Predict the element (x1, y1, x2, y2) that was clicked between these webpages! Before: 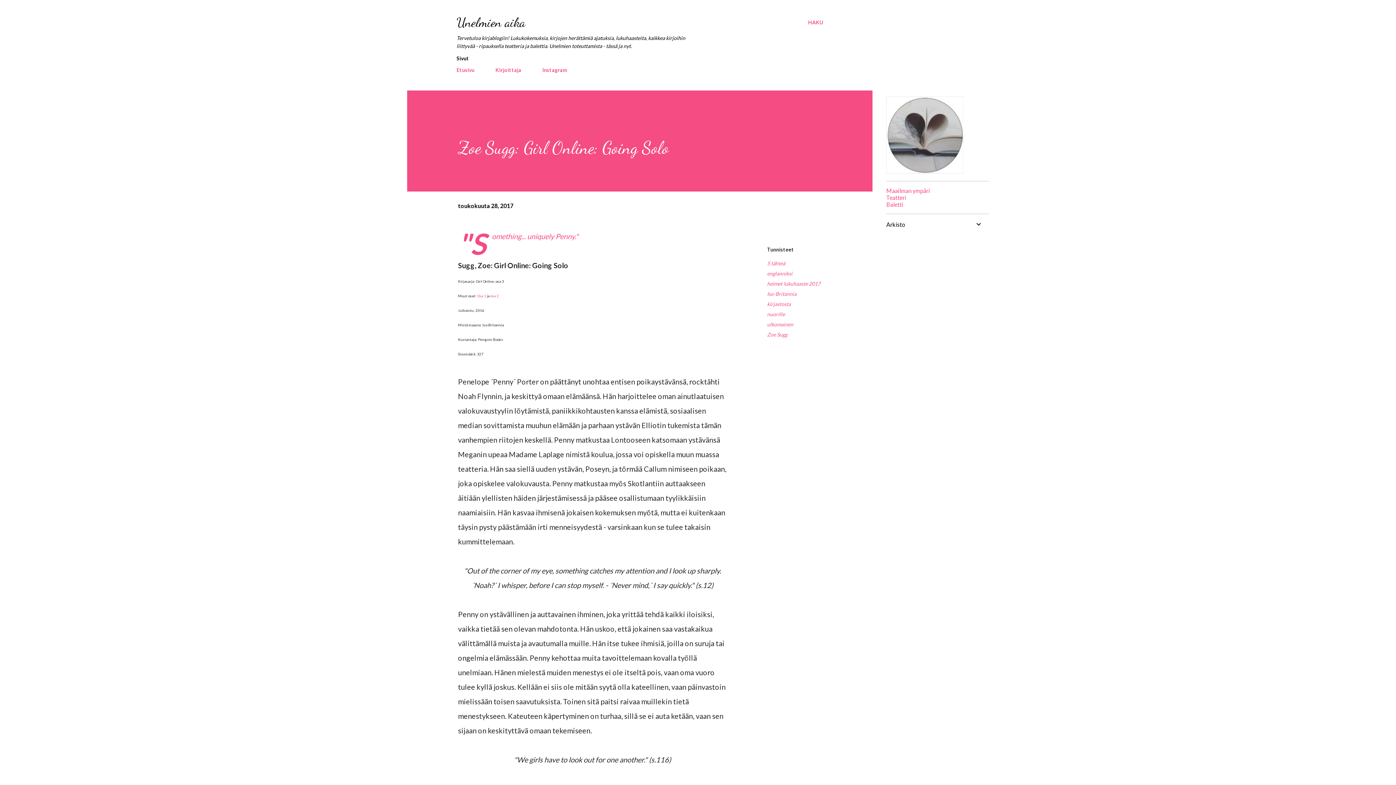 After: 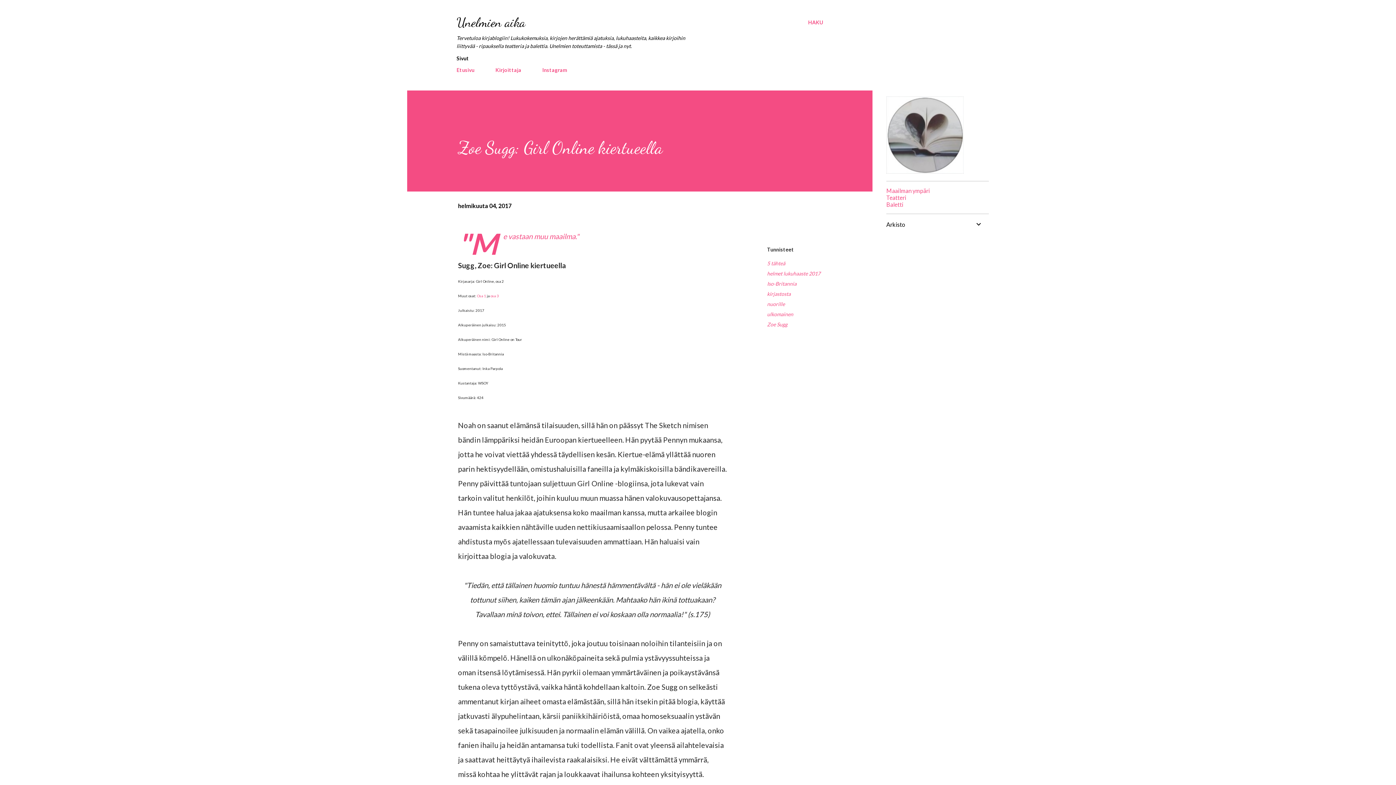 Action: label: osa 2 bbox: (490, 293, 498, 298)